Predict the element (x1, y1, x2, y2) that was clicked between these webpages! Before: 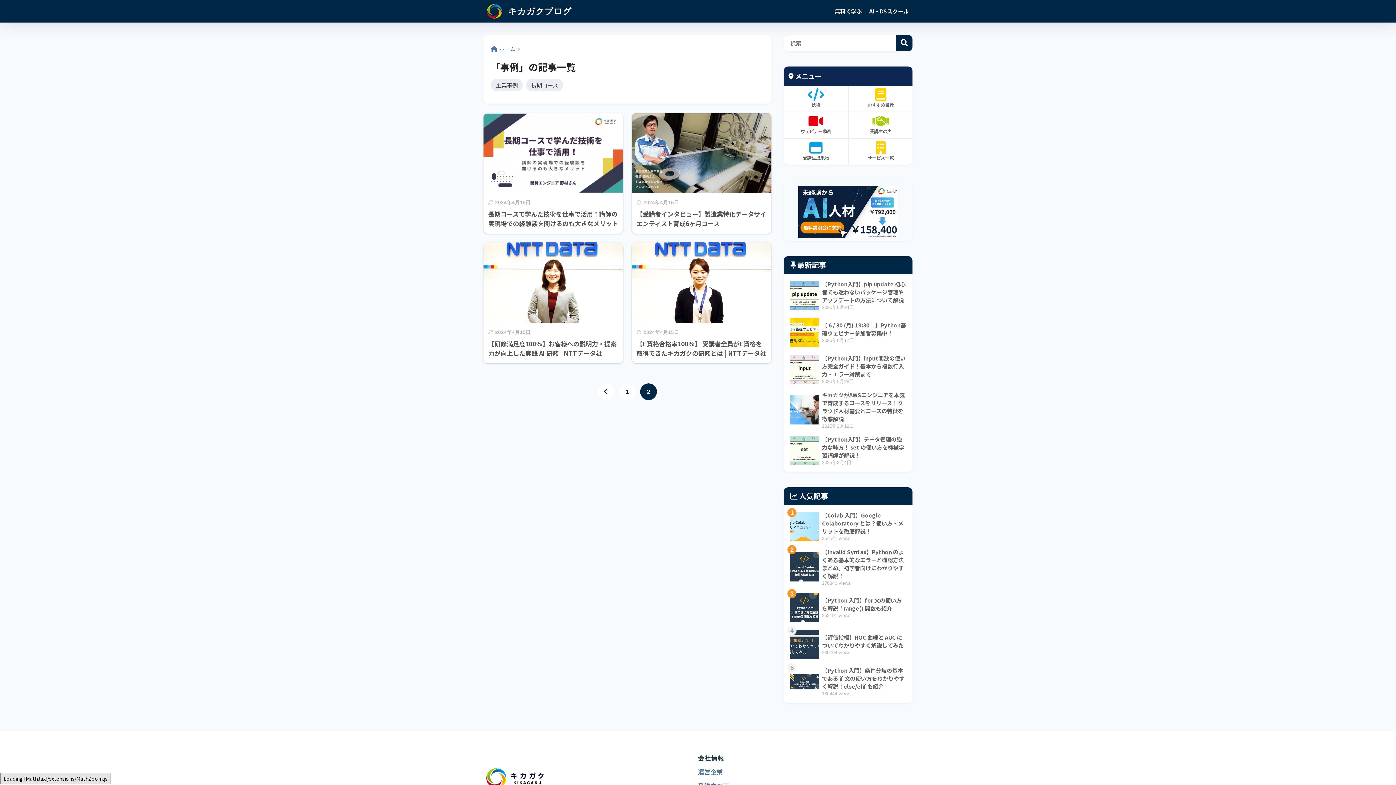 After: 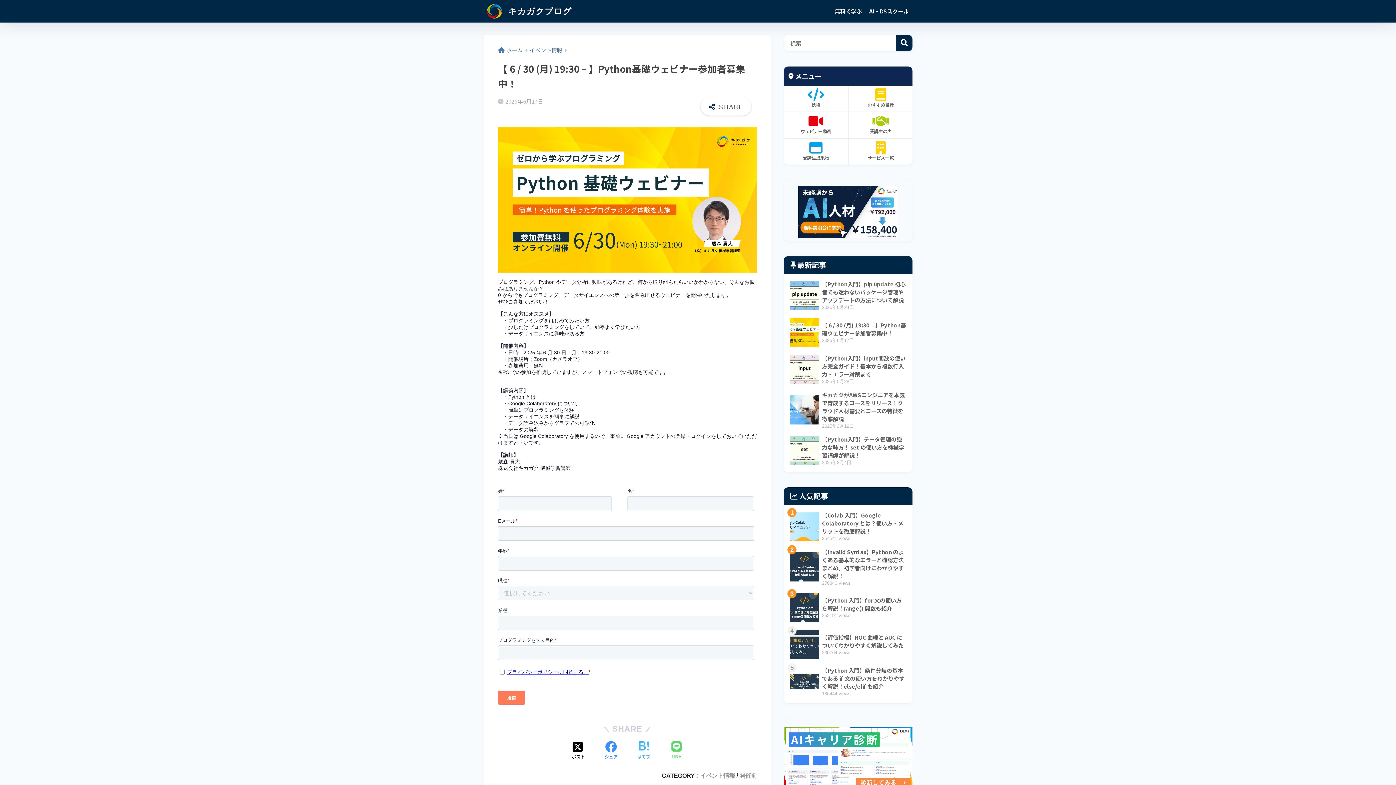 Action: bbox: (787, 314, 909, 351) label: 	【 6 / 30 (月) 19:30 – 】Python基礎ウェビナー参加者募集中！
2025年6月17日